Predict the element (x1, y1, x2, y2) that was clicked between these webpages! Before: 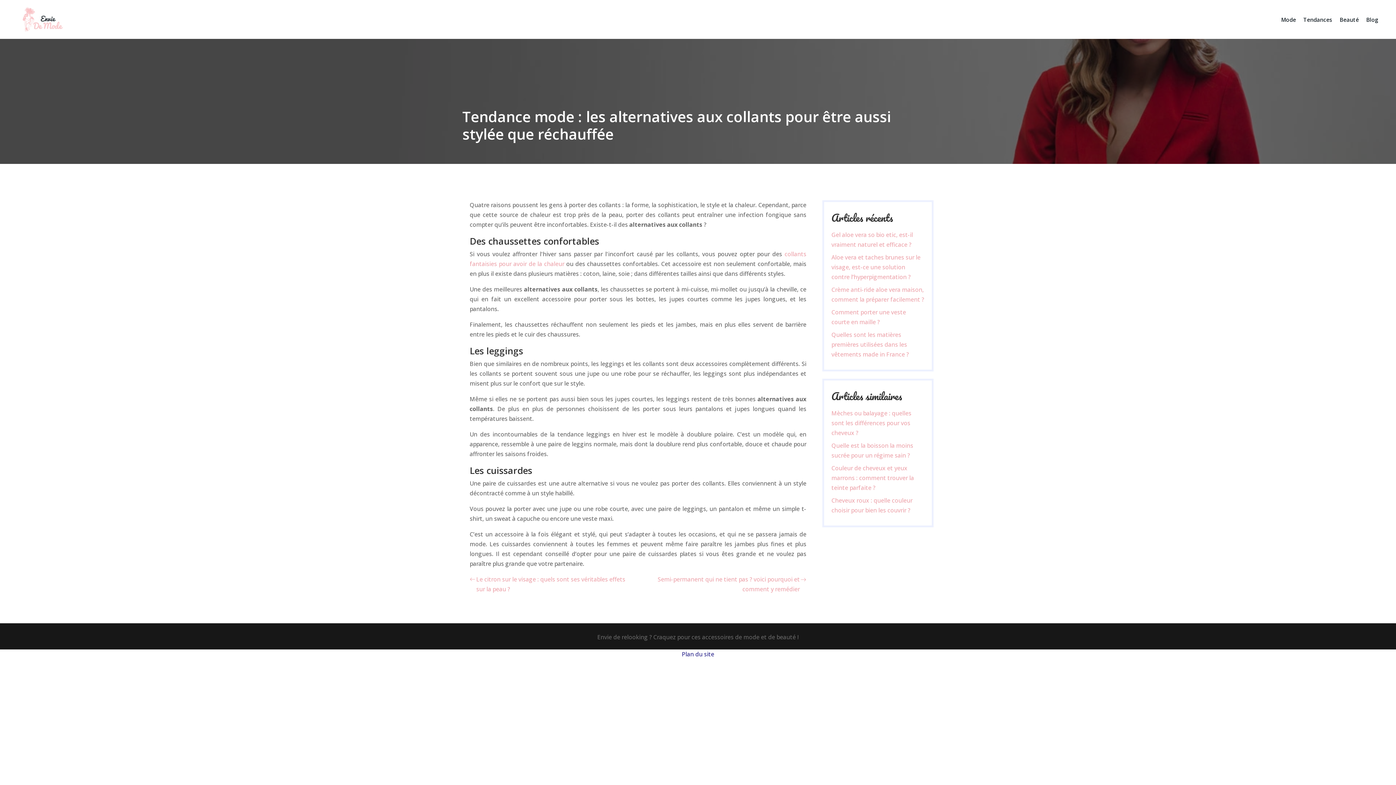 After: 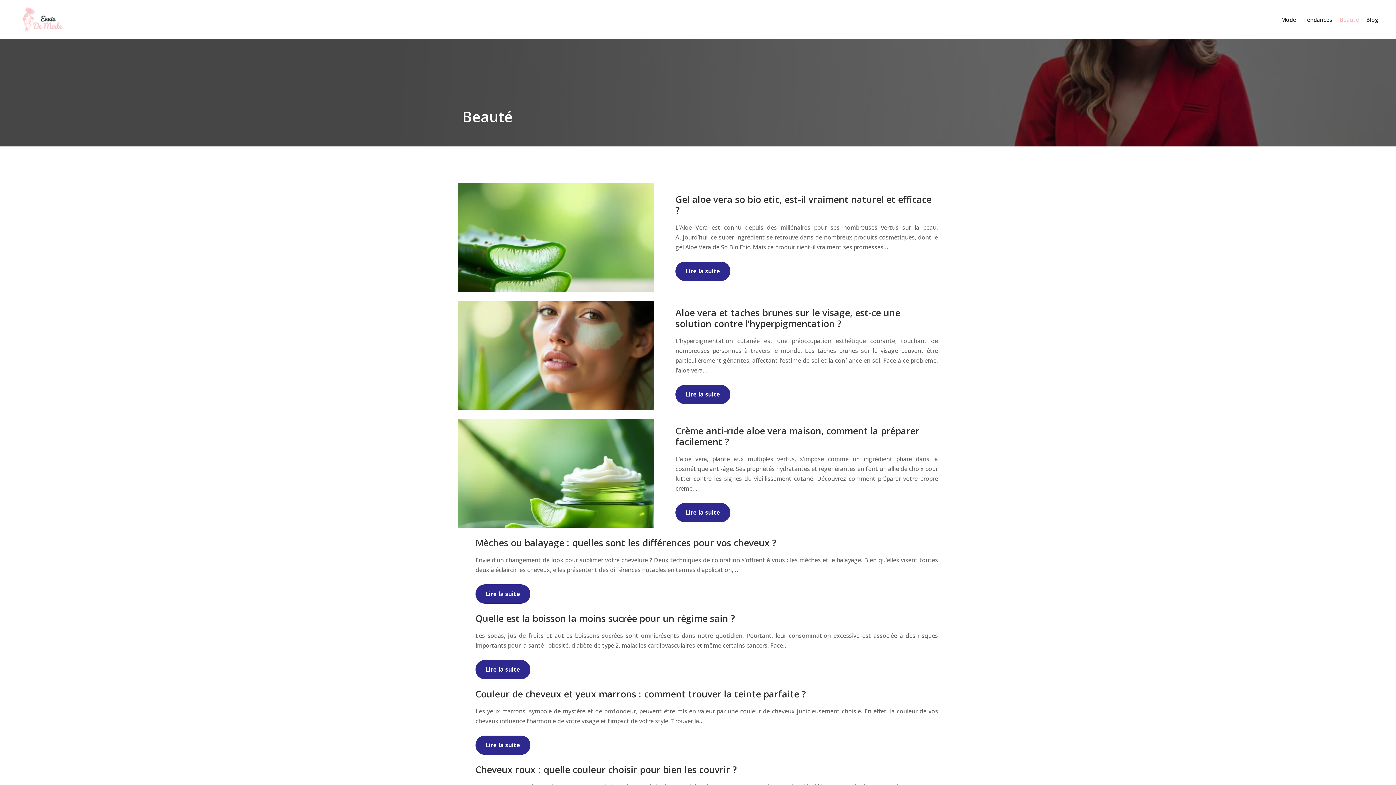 Action: bbox: (1336, 12, 1362, 26) label: Beauté